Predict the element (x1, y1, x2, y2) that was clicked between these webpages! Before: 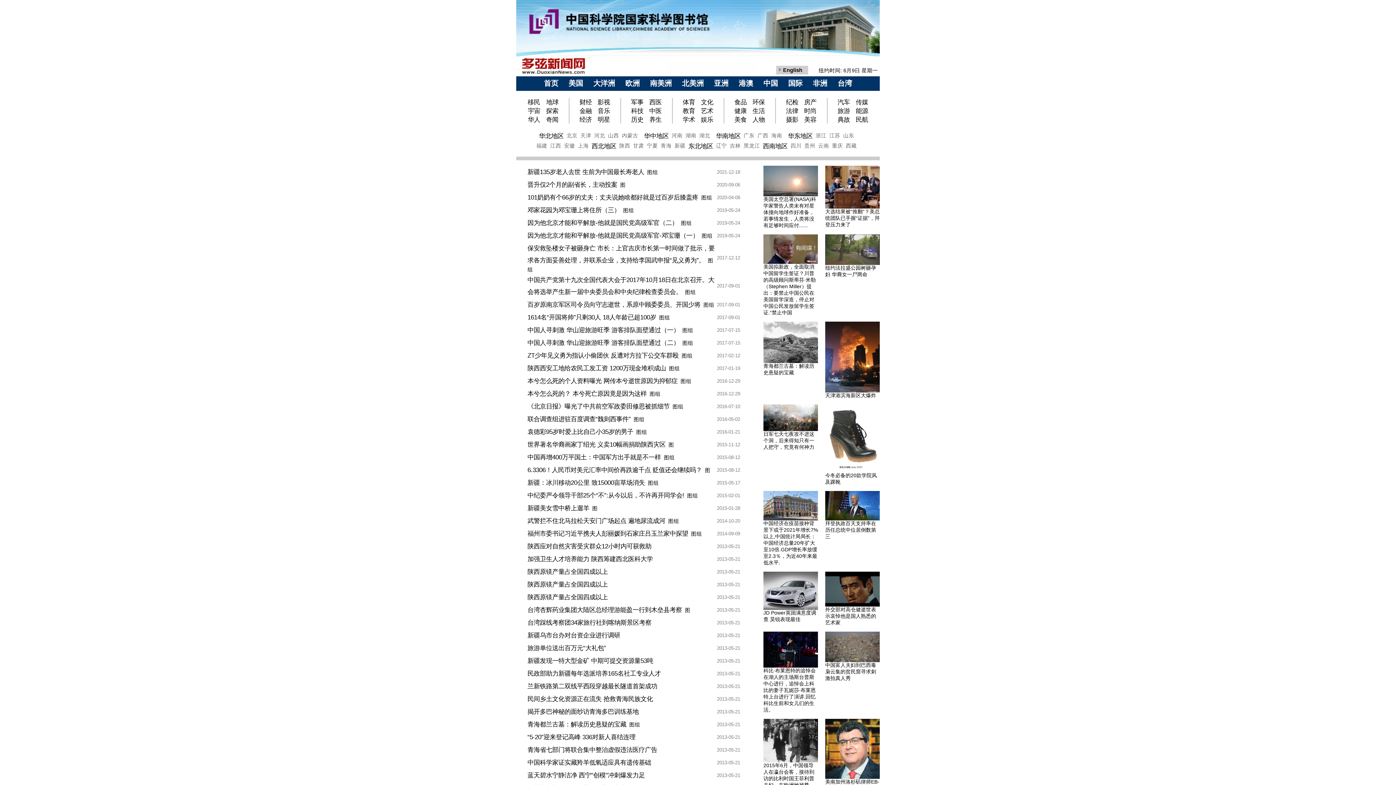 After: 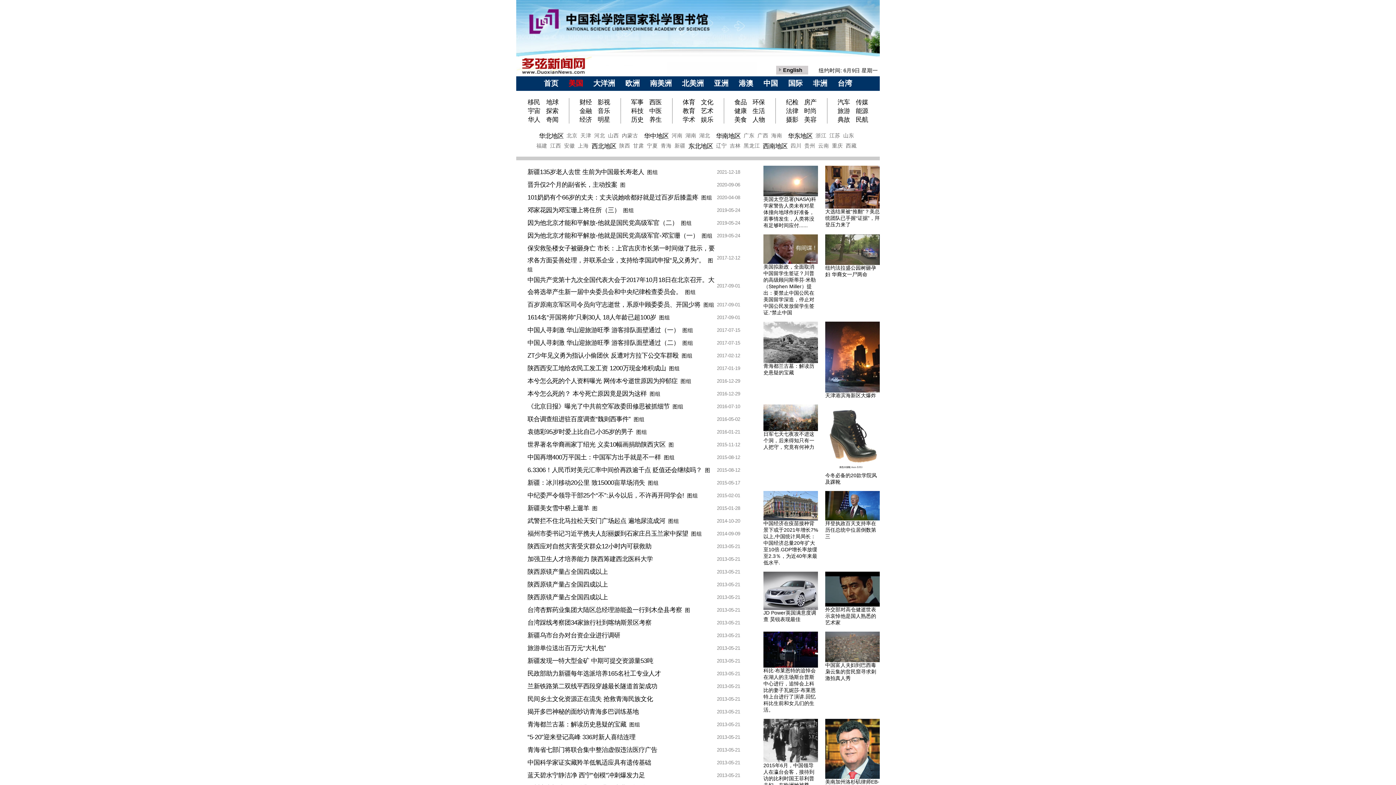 Action: label: 美国 bbox: (568, 79, 583, 87)